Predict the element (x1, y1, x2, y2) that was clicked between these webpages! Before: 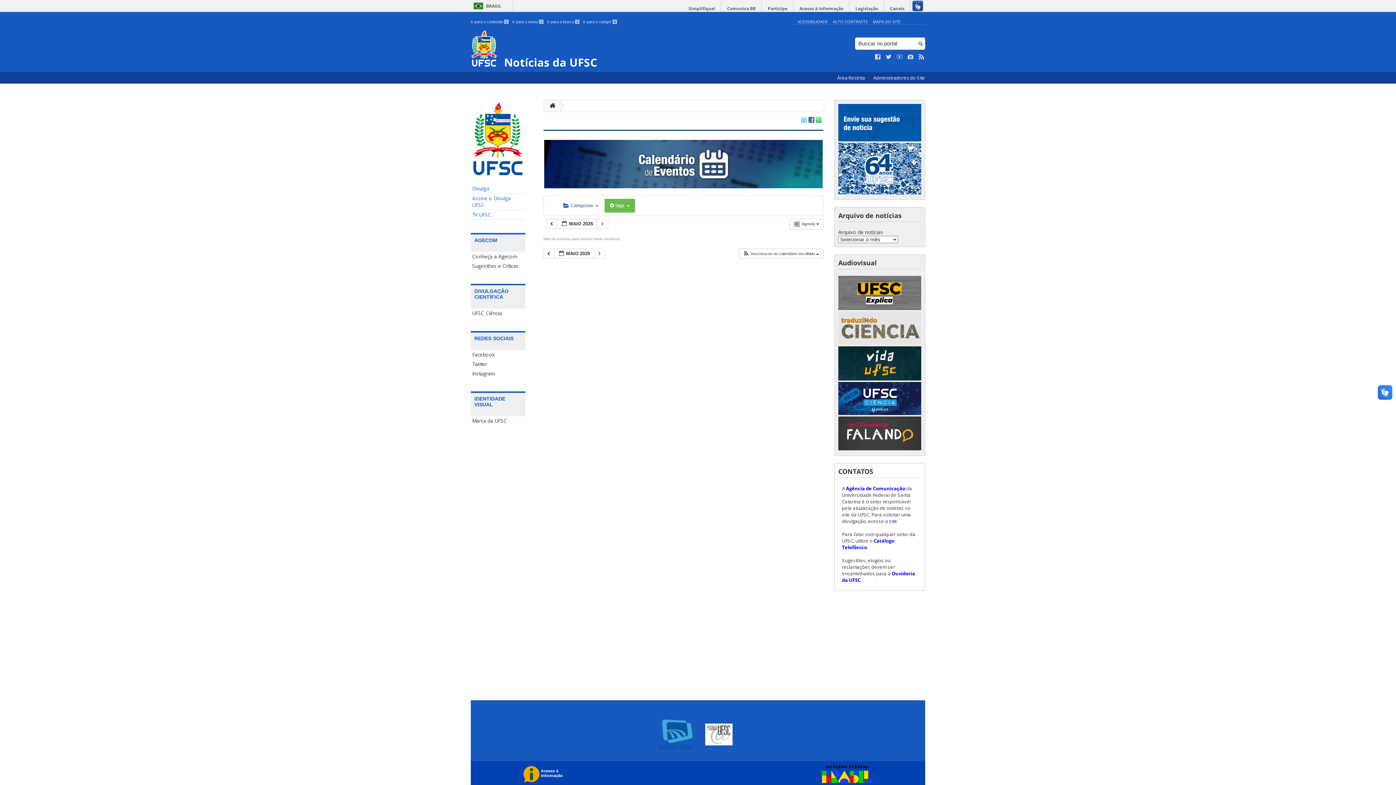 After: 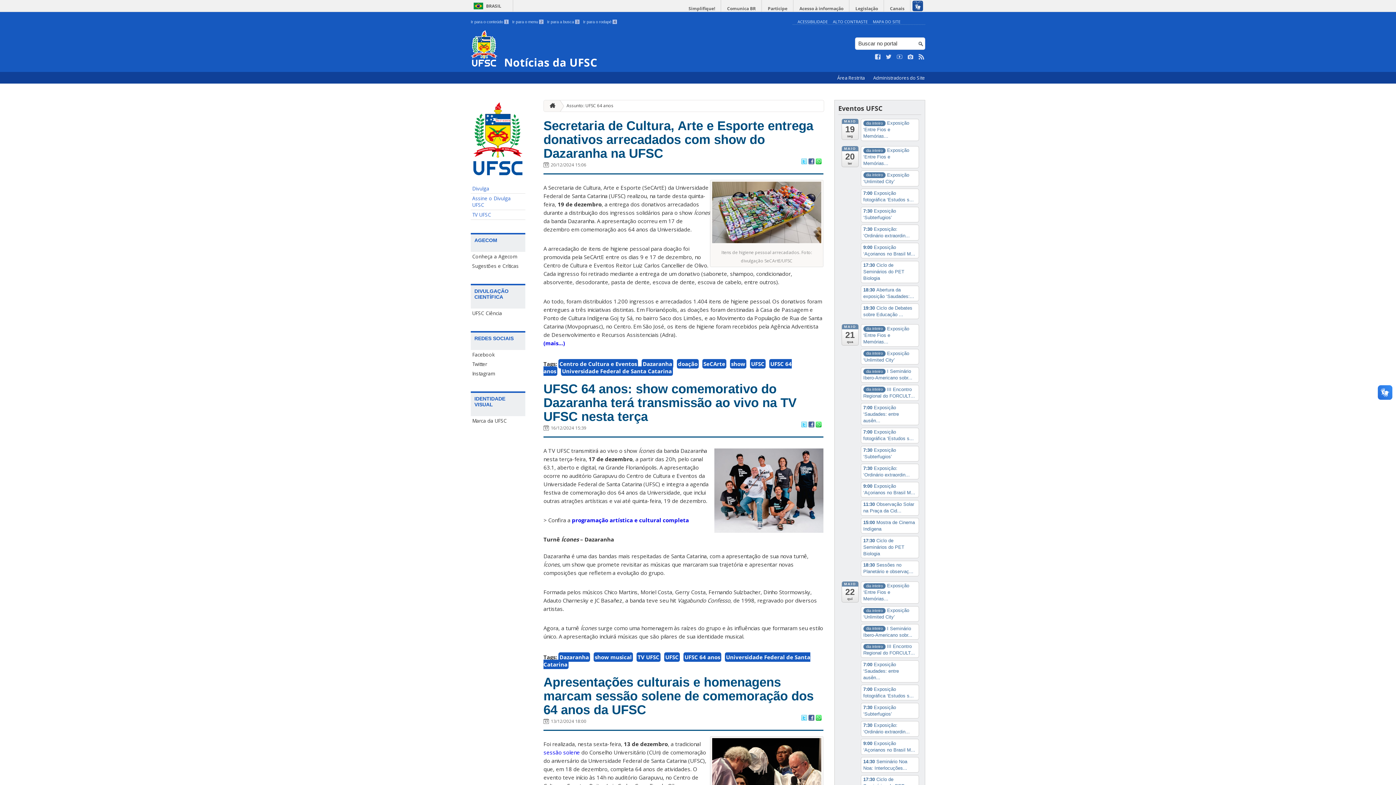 Action: bbox: (838, 189, 921, 196)